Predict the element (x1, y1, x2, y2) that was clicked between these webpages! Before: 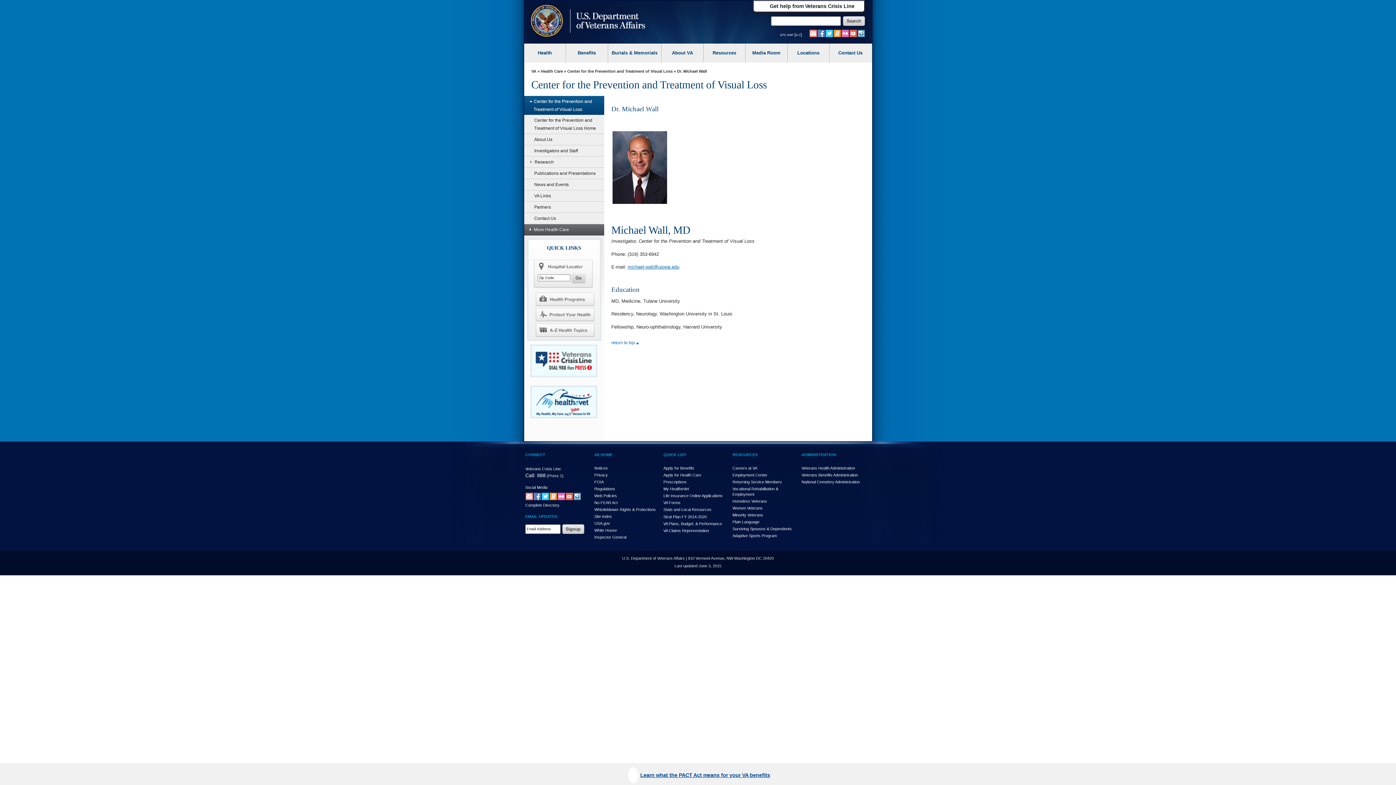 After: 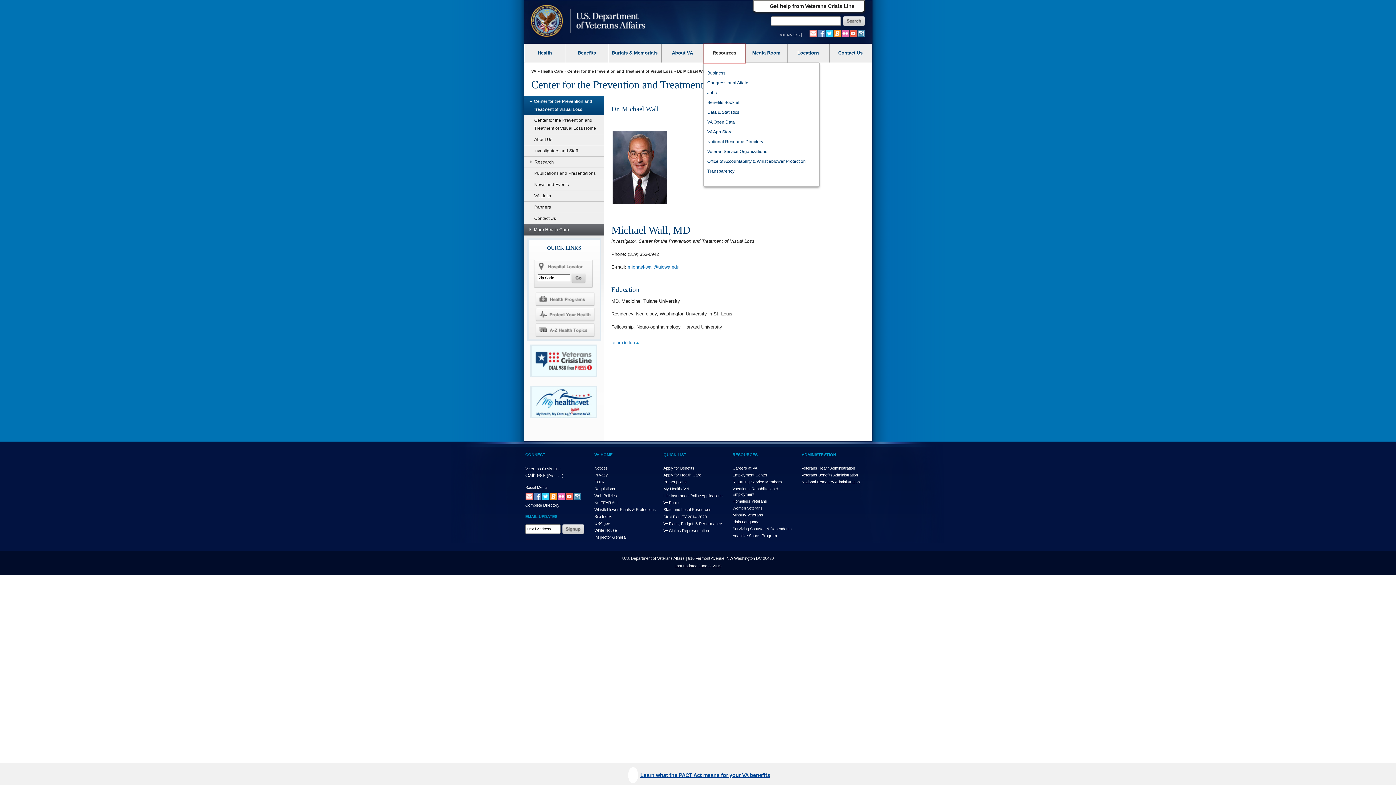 Action: label: VA Resources bbox: (703, 43, 745, 62)